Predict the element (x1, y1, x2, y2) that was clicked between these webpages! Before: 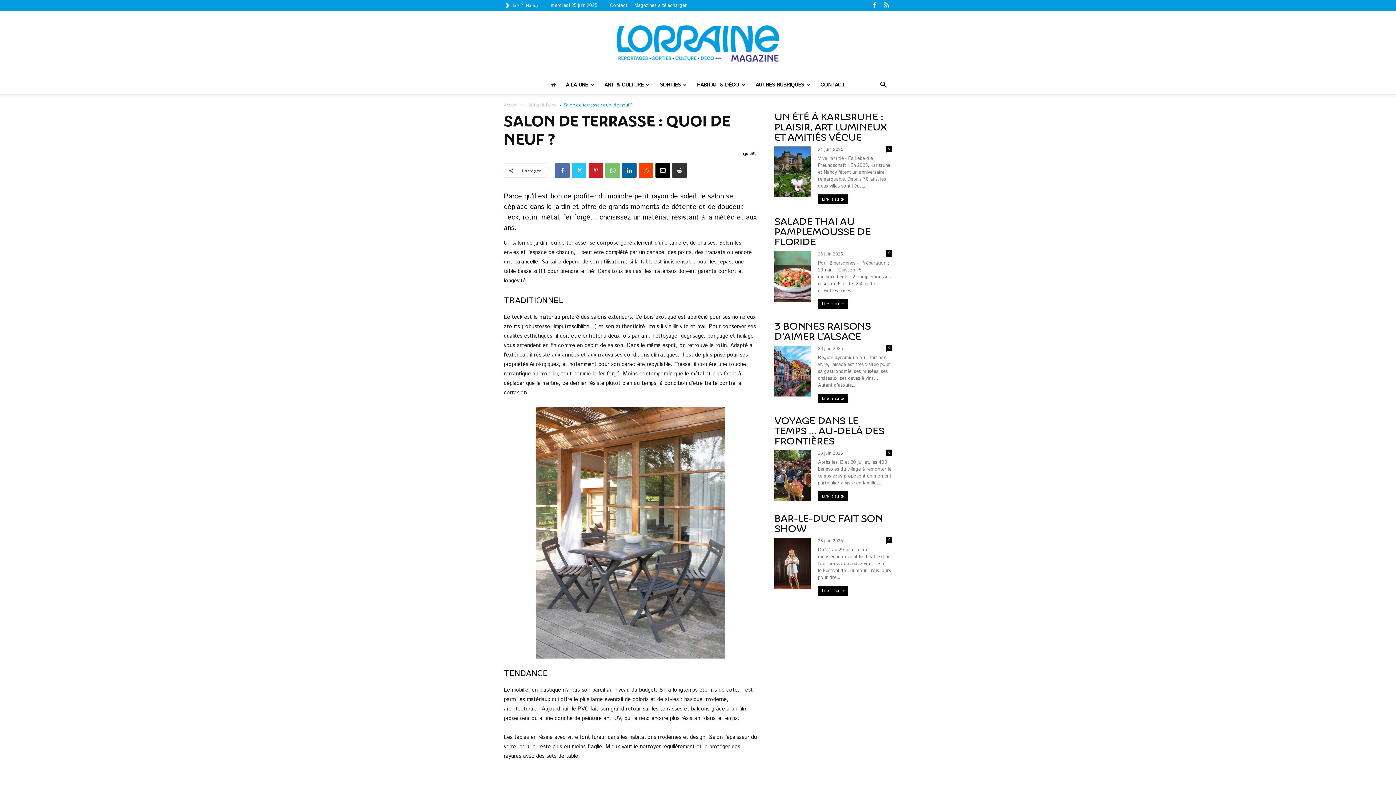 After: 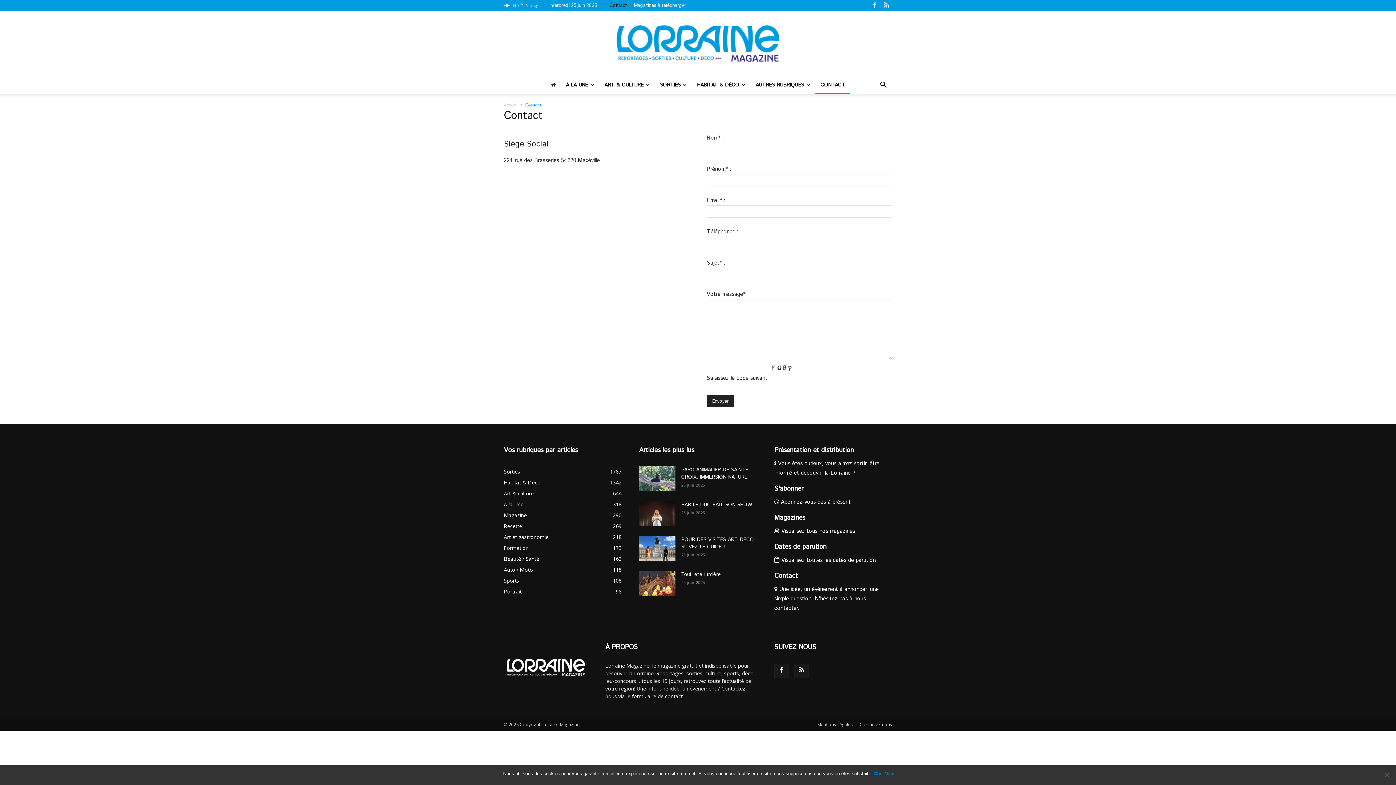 Action: bbox: (610, 2, 627, 9) label: Contact